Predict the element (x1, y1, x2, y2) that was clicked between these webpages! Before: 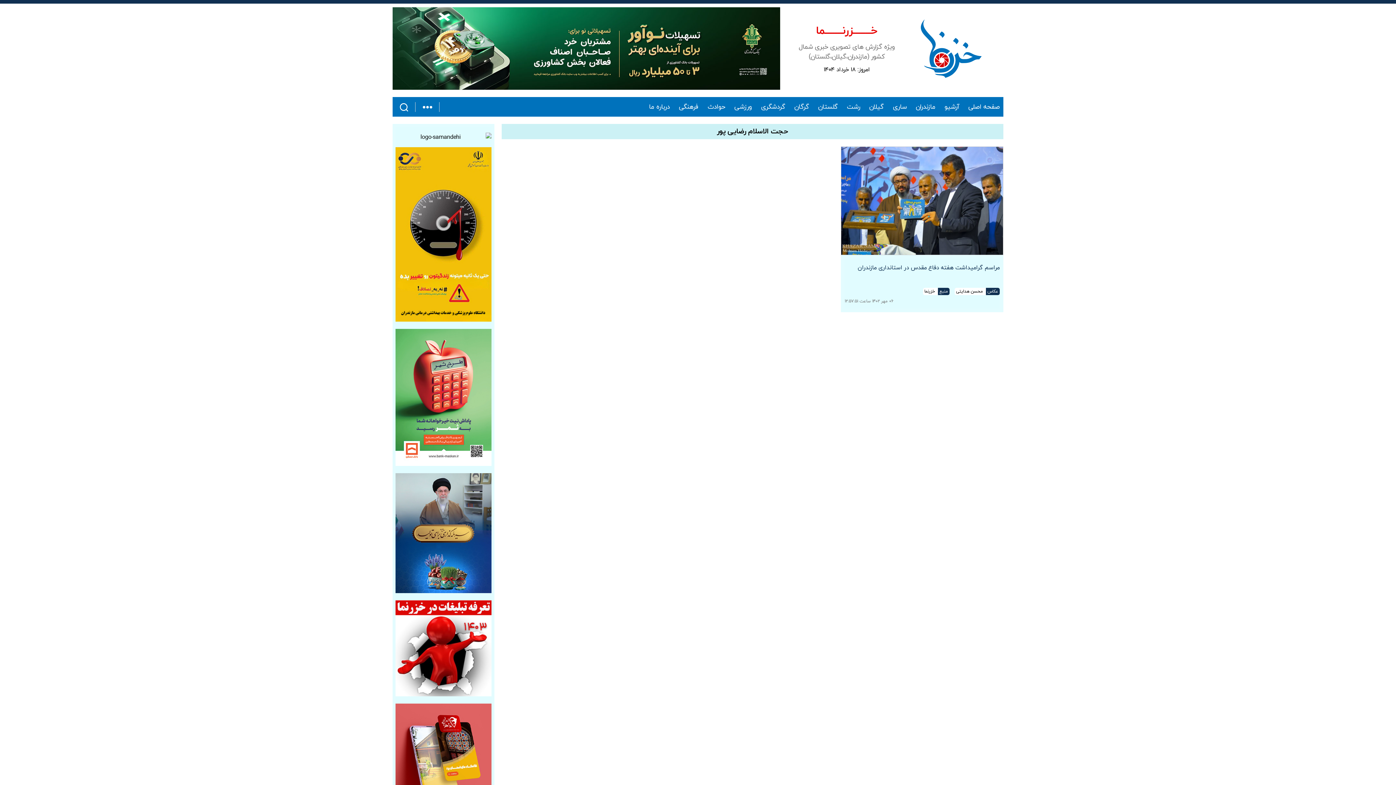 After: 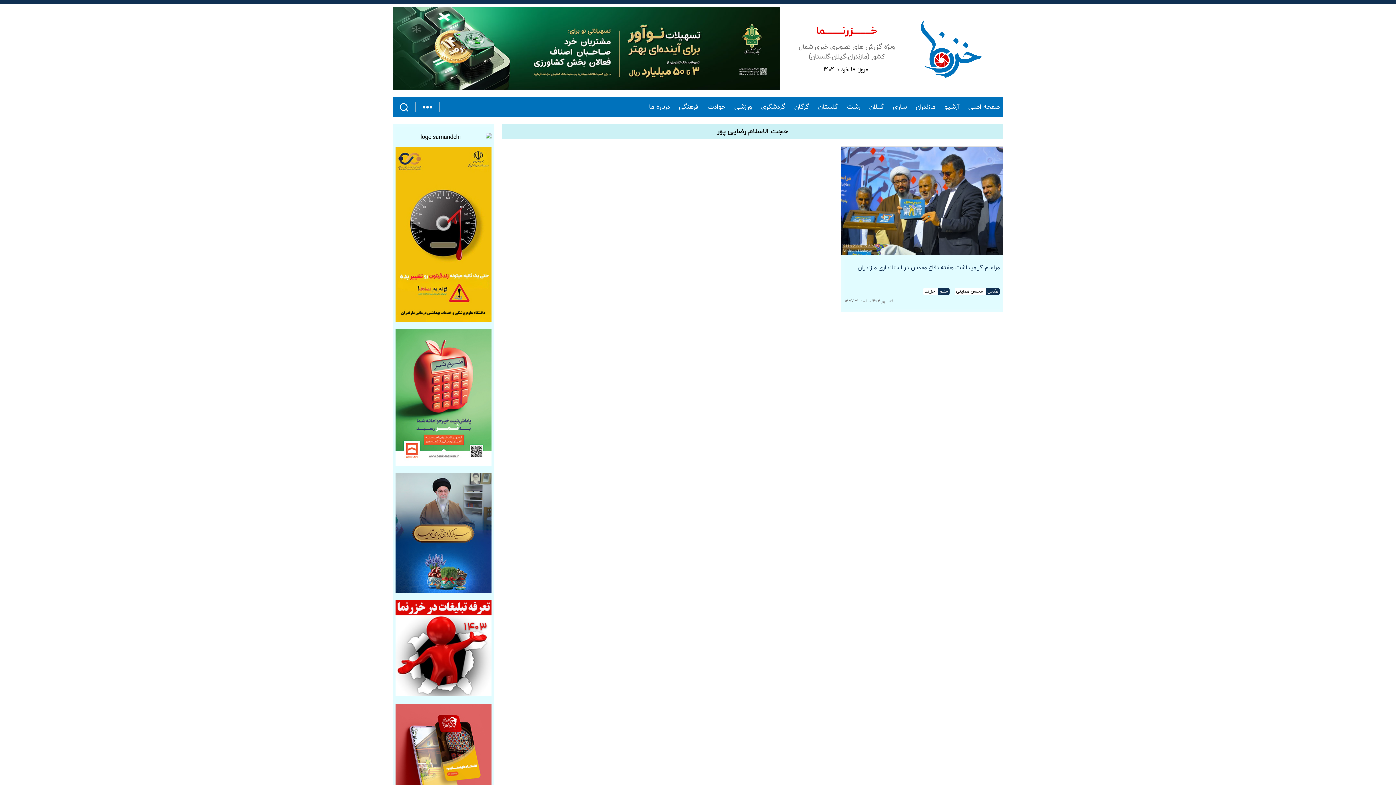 Action: bbox: (844, 262, 1000, 284) label: مراسم گرامیداشت هفته دفاع مقدس در استانداری مازندران